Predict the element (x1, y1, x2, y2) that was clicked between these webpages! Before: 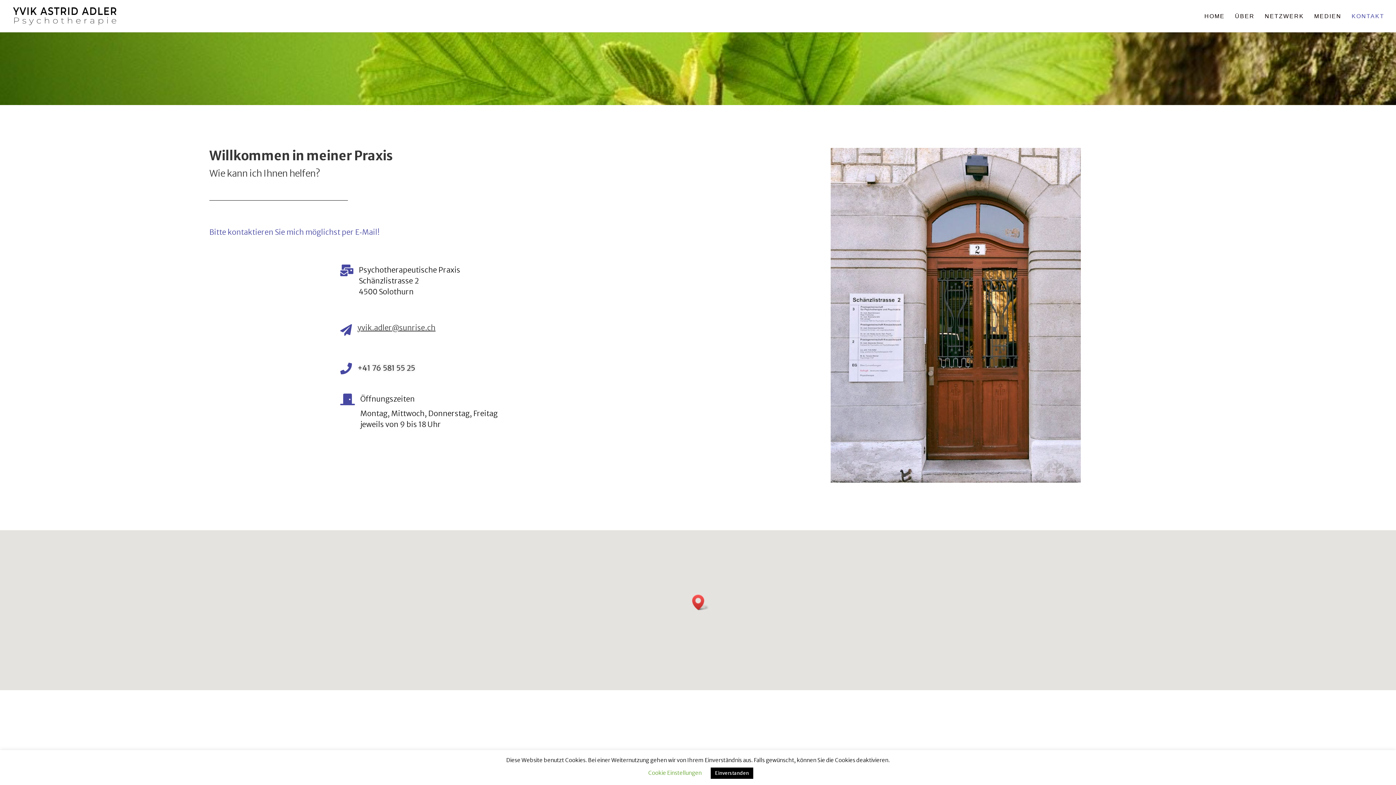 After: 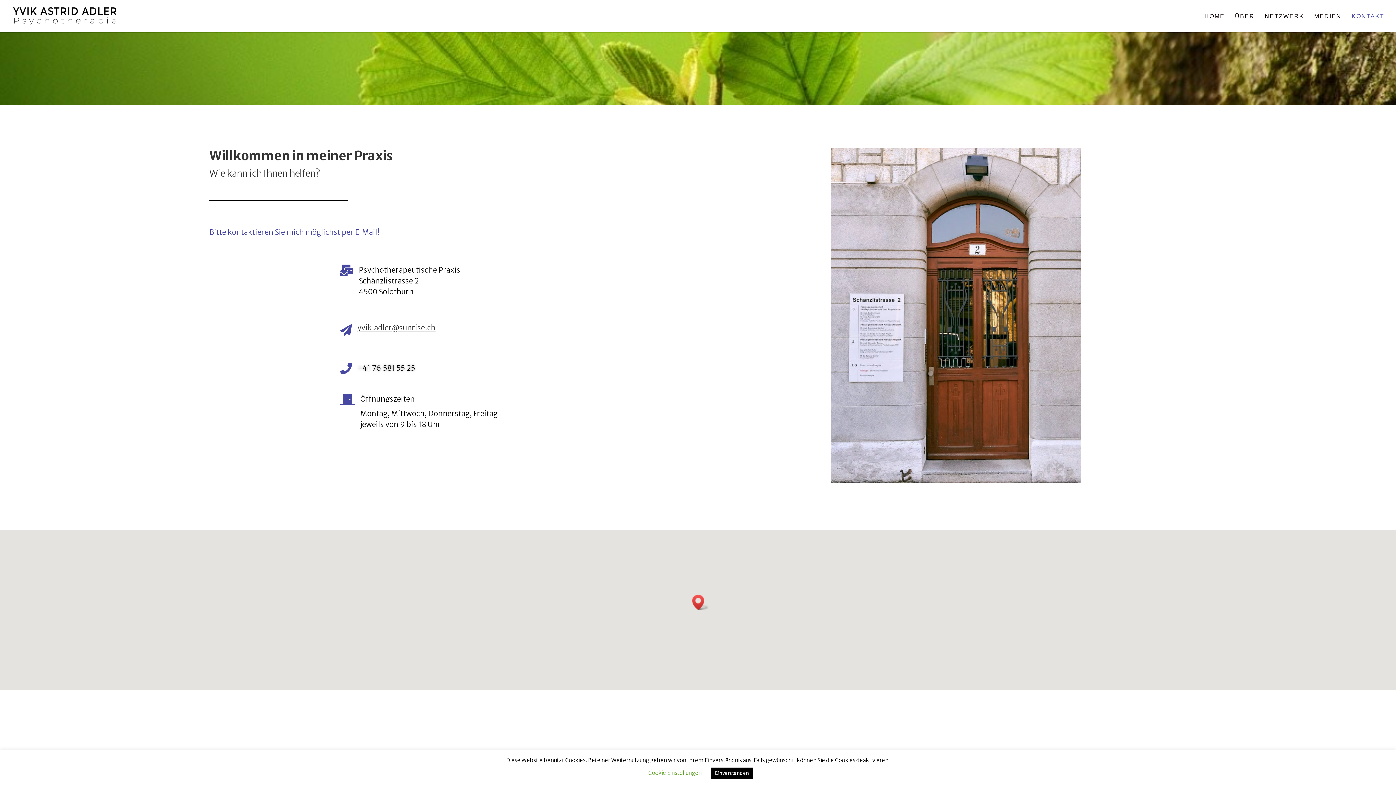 Action: bbox: (357, 323, 435, 332) label: yvik.adler@sunrise.ch